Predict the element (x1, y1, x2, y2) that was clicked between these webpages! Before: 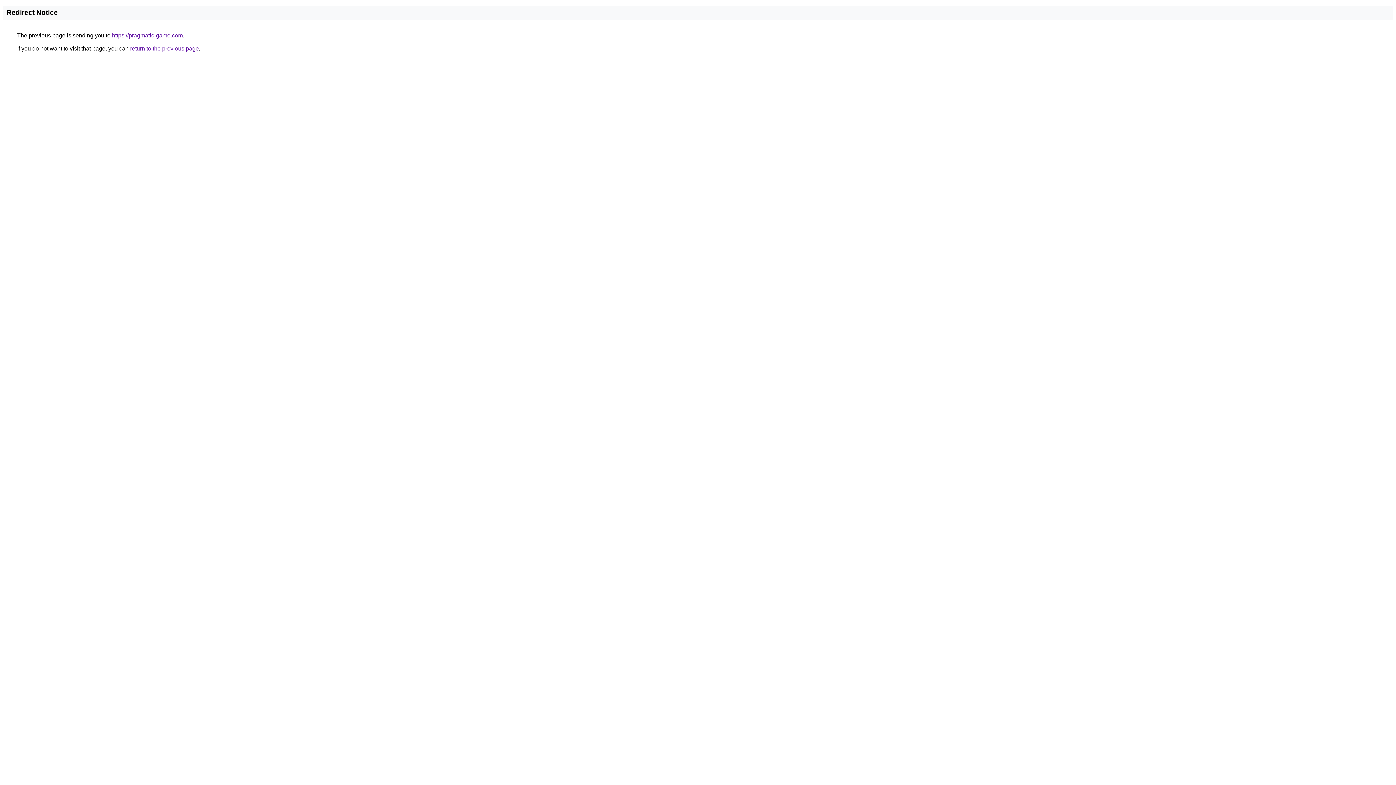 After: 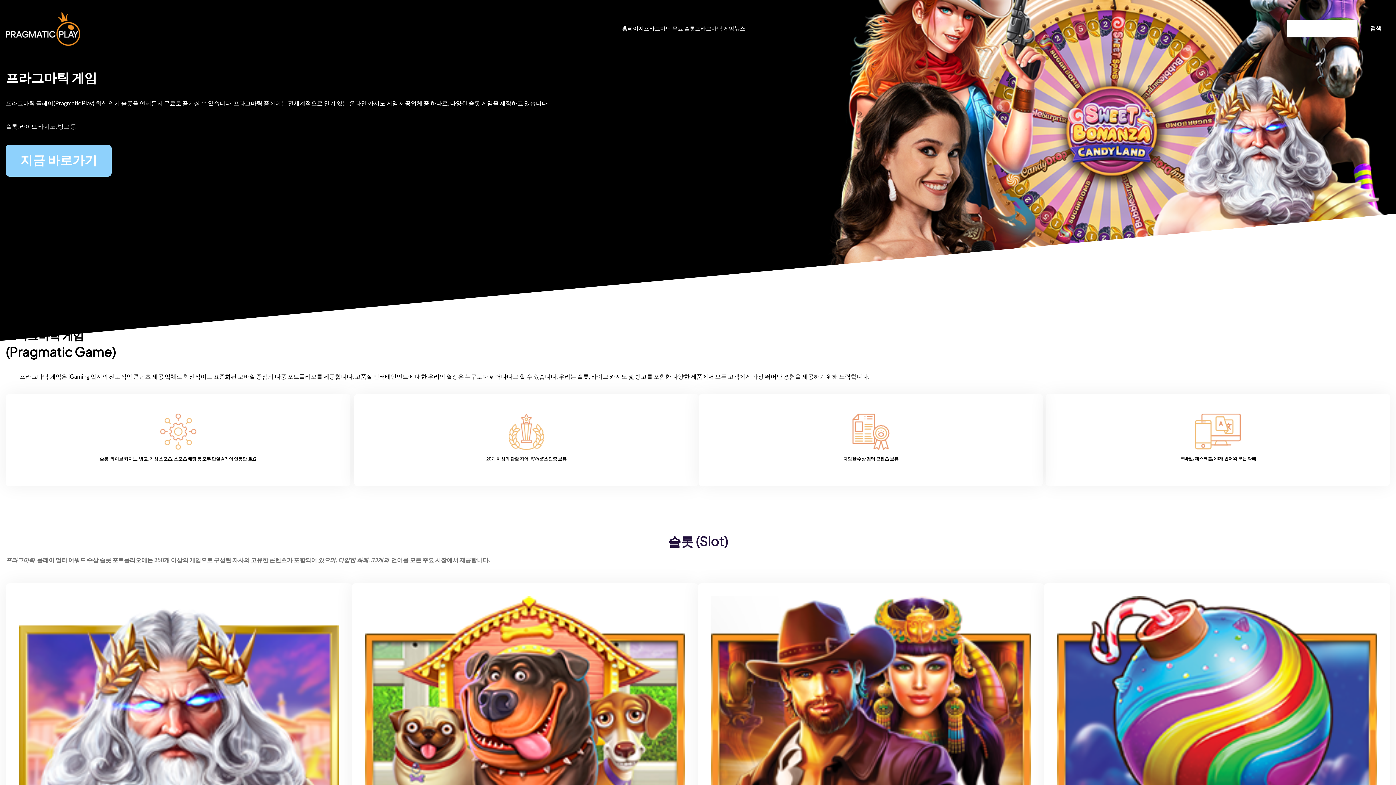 Action: bbox: (112, 32, 182, 38) label: https://pragmatic-game.com